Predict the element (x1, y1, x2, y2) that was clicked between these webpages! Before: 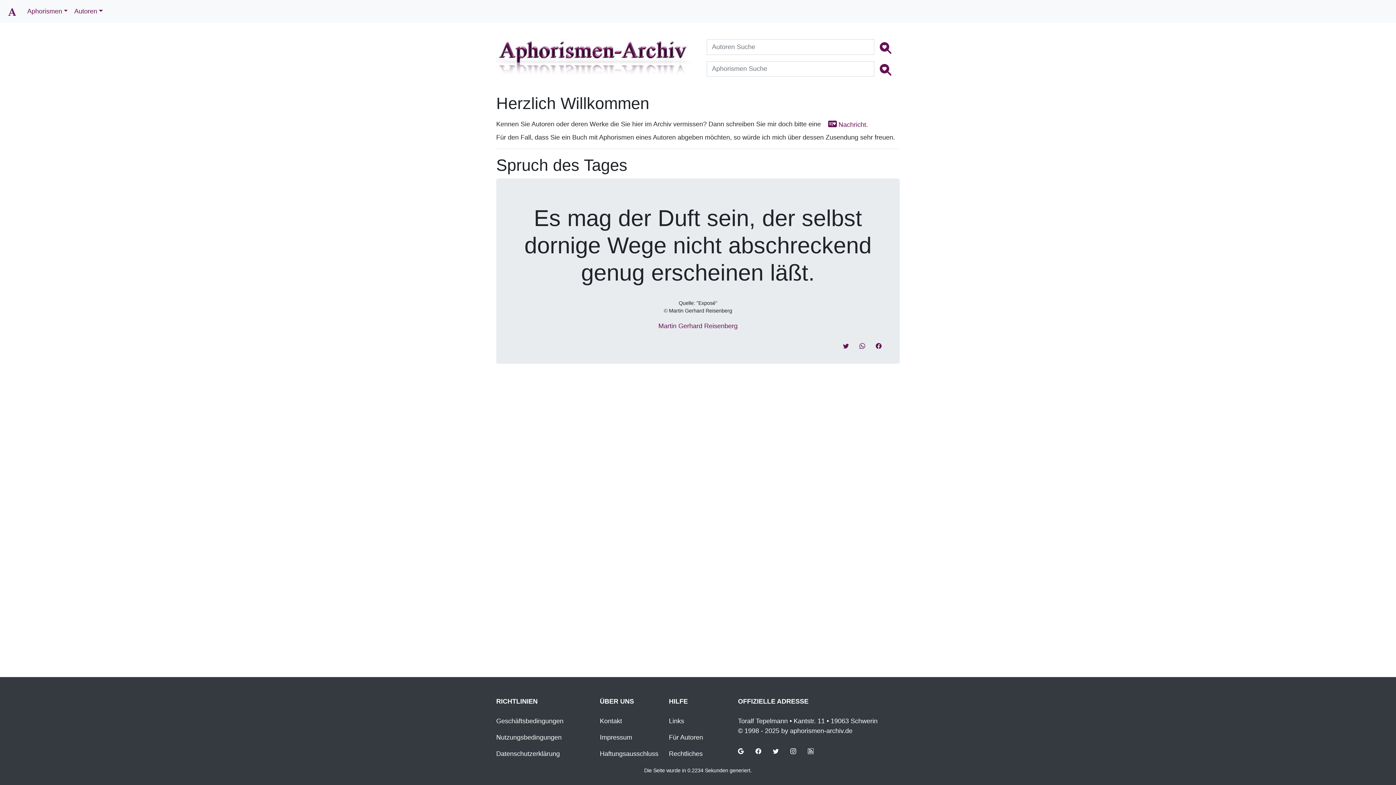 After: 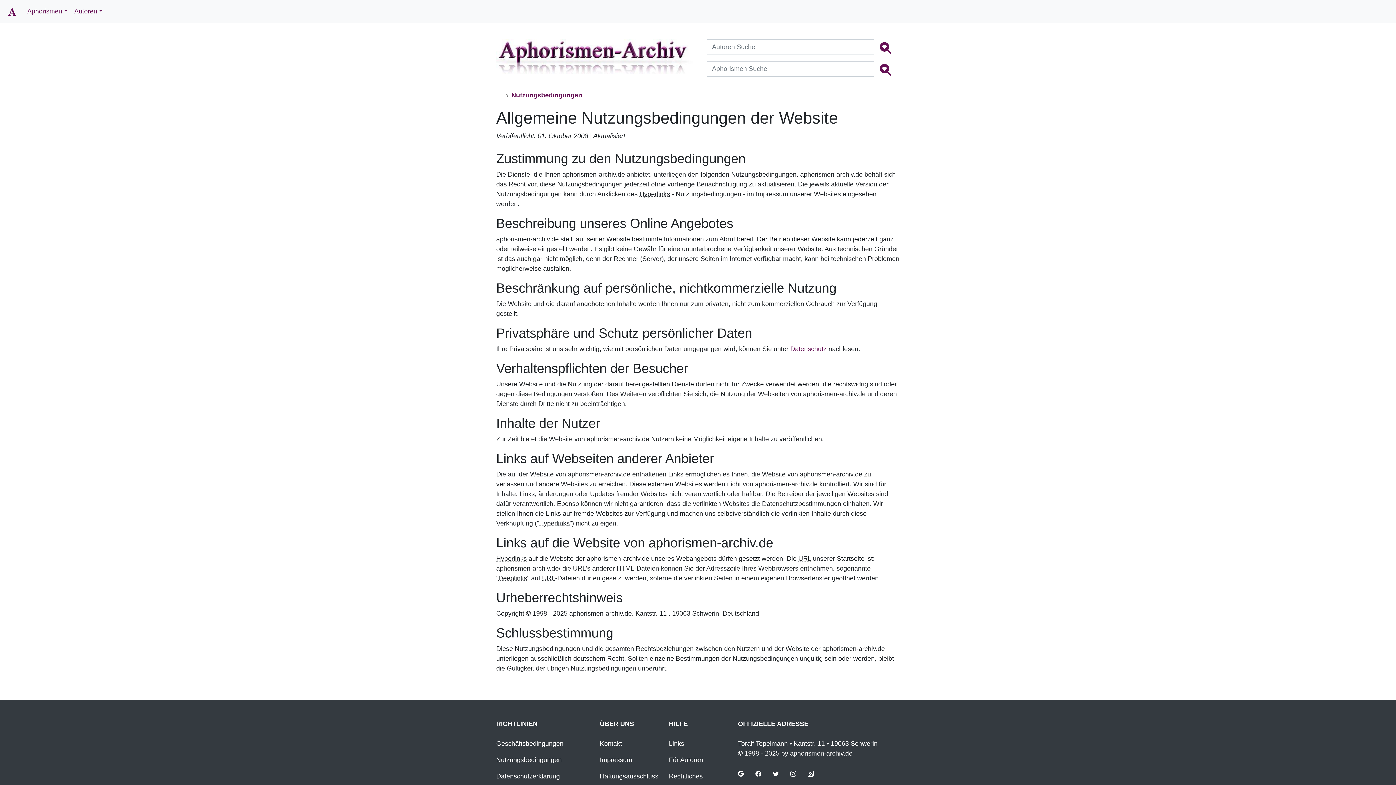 Action: label: Nutzungsbedingungen bbox: (496, 734, 561, 741)